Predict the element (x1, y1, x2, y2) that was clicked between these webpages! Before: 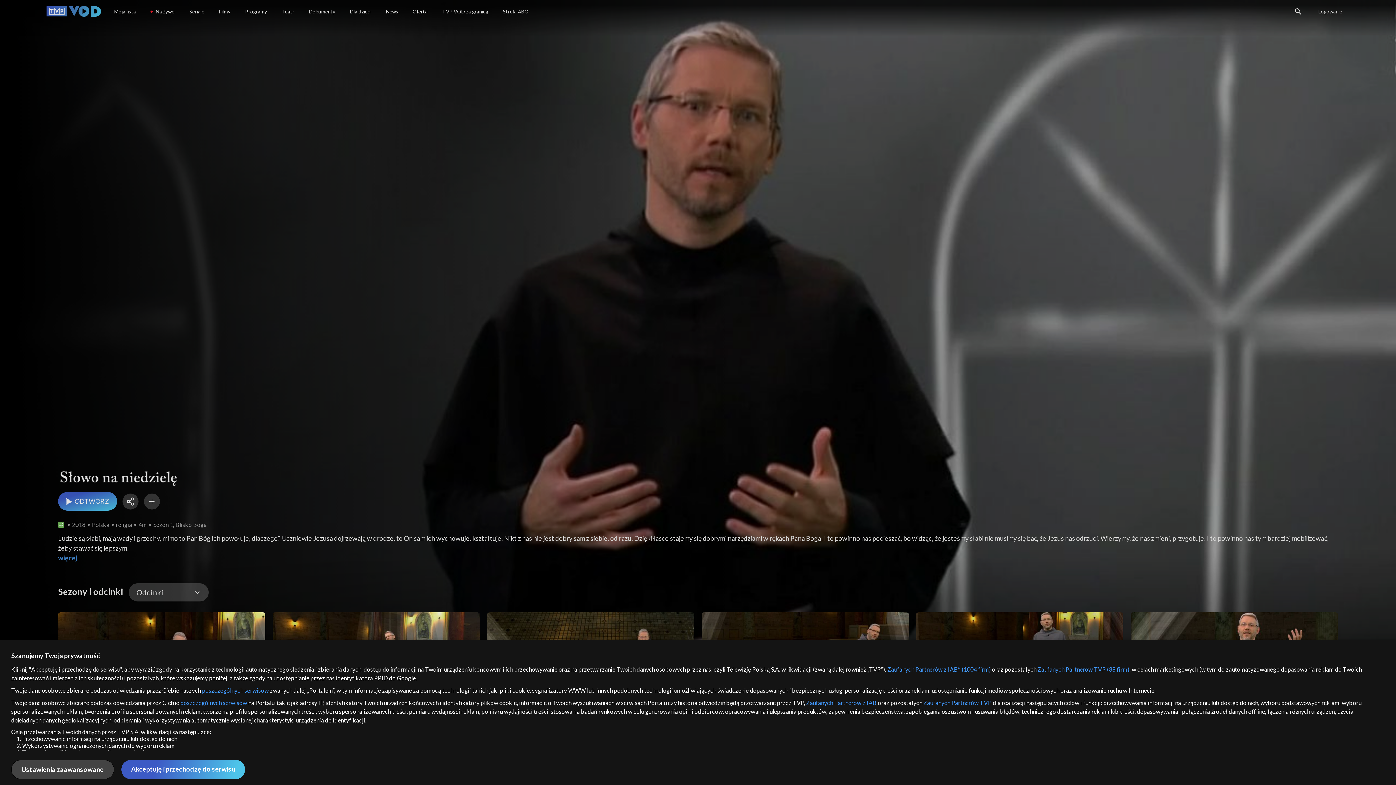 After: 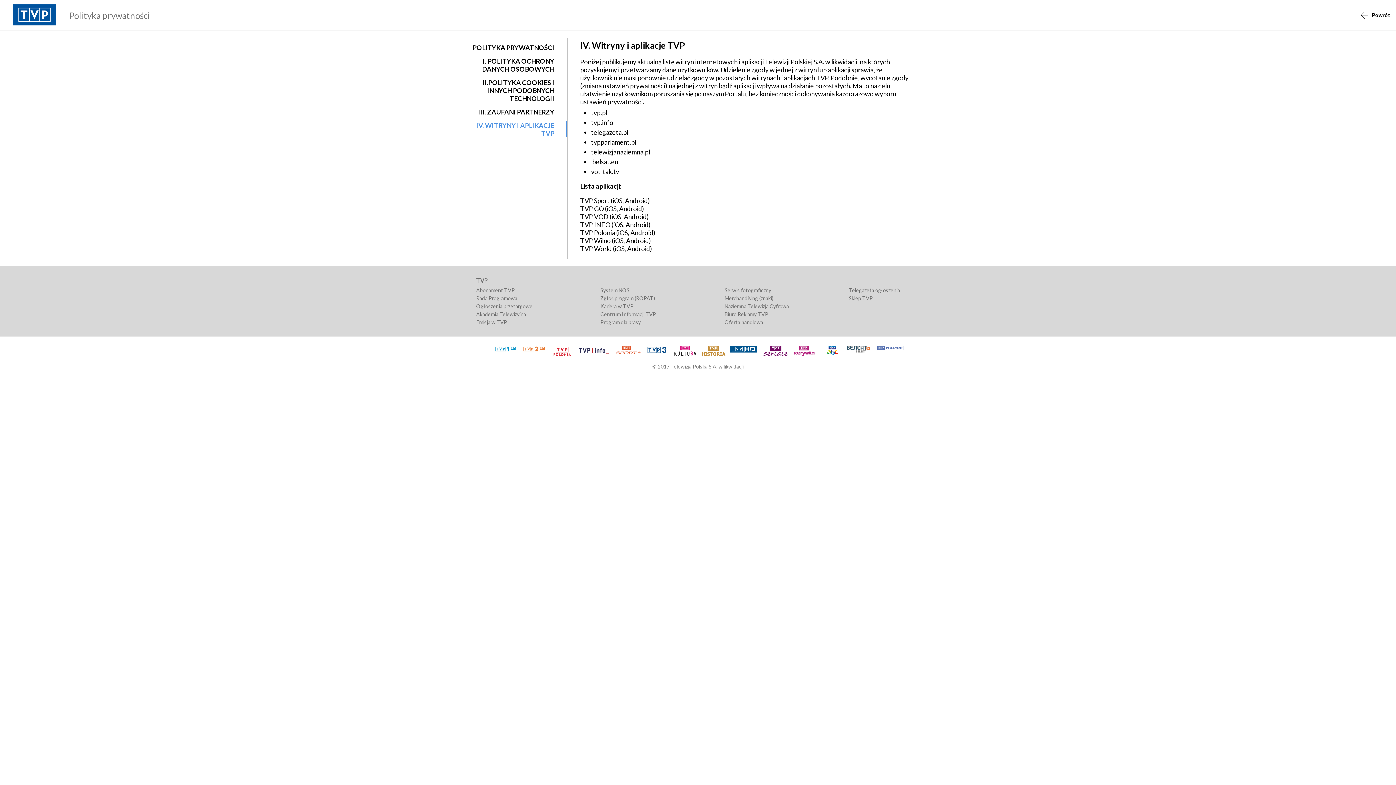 Action: bbox: (188, 687, 249, 694) label: poszczególnych serwisów